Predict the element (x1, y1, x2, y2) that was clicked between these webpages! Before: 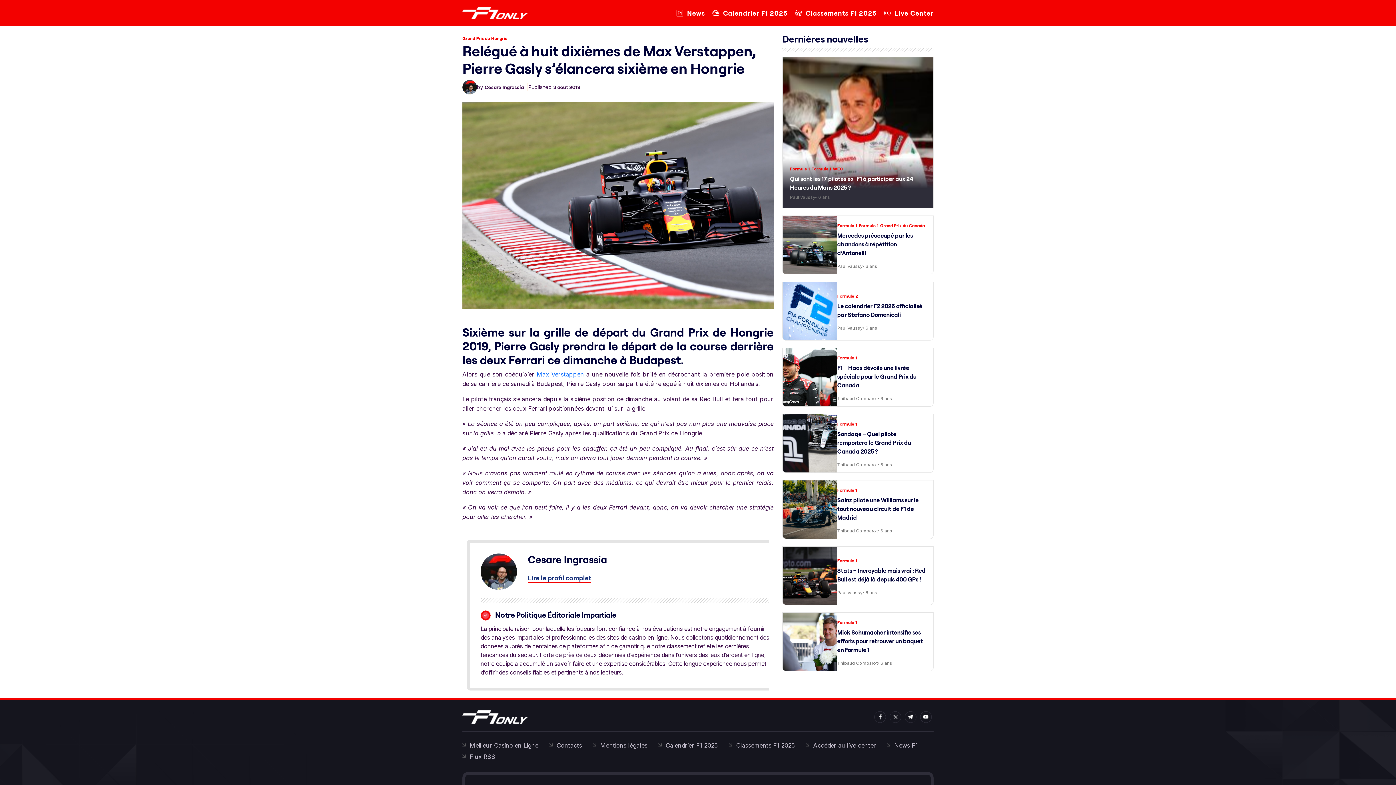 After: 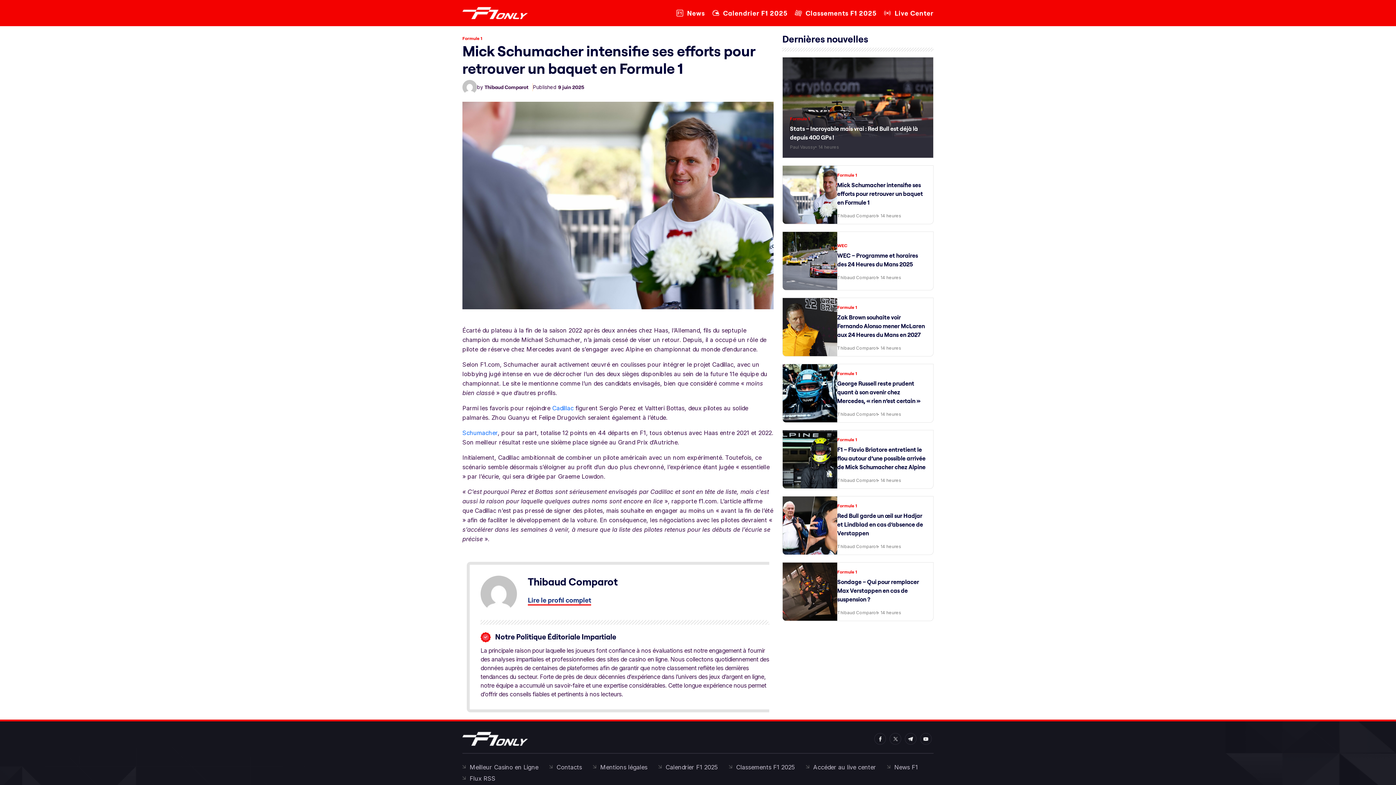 Action: label: Mick Schumacher intensifie ses efforts pour retrouver un baquet en Formule 1 bbox: (837, 628, 923, 653)